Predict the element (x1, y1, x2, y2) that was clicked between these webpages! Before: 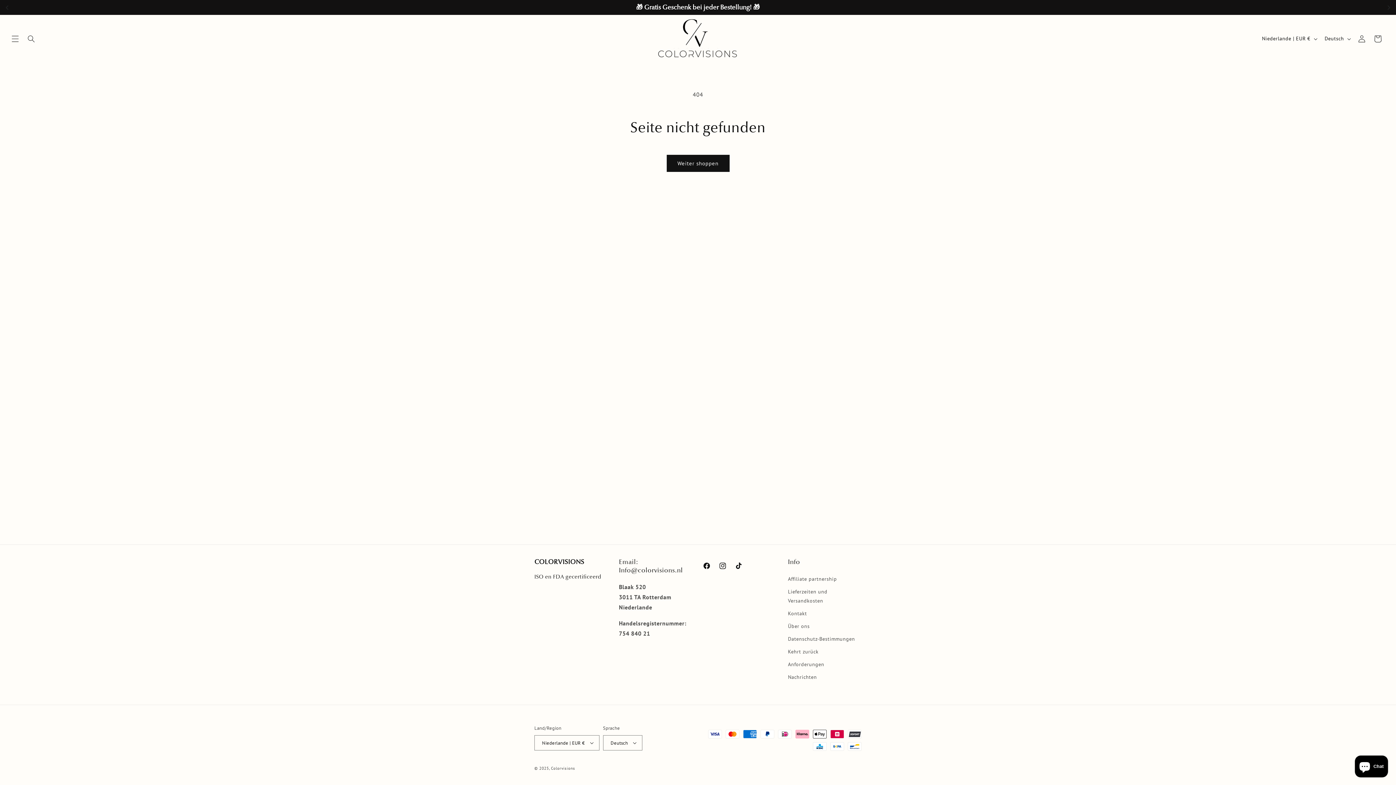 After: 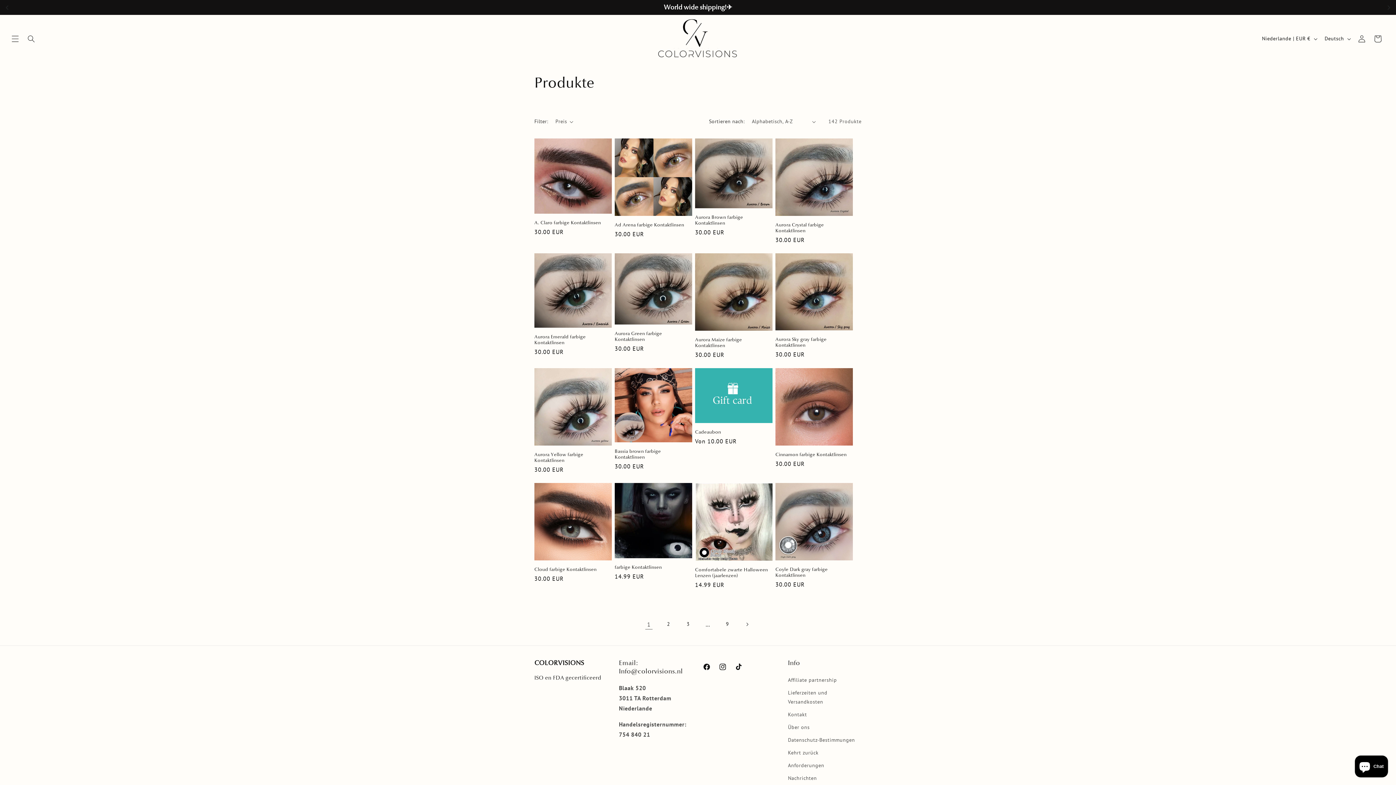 Action: label: Weiter shoppen bbox: (666, 154, 729, 172)